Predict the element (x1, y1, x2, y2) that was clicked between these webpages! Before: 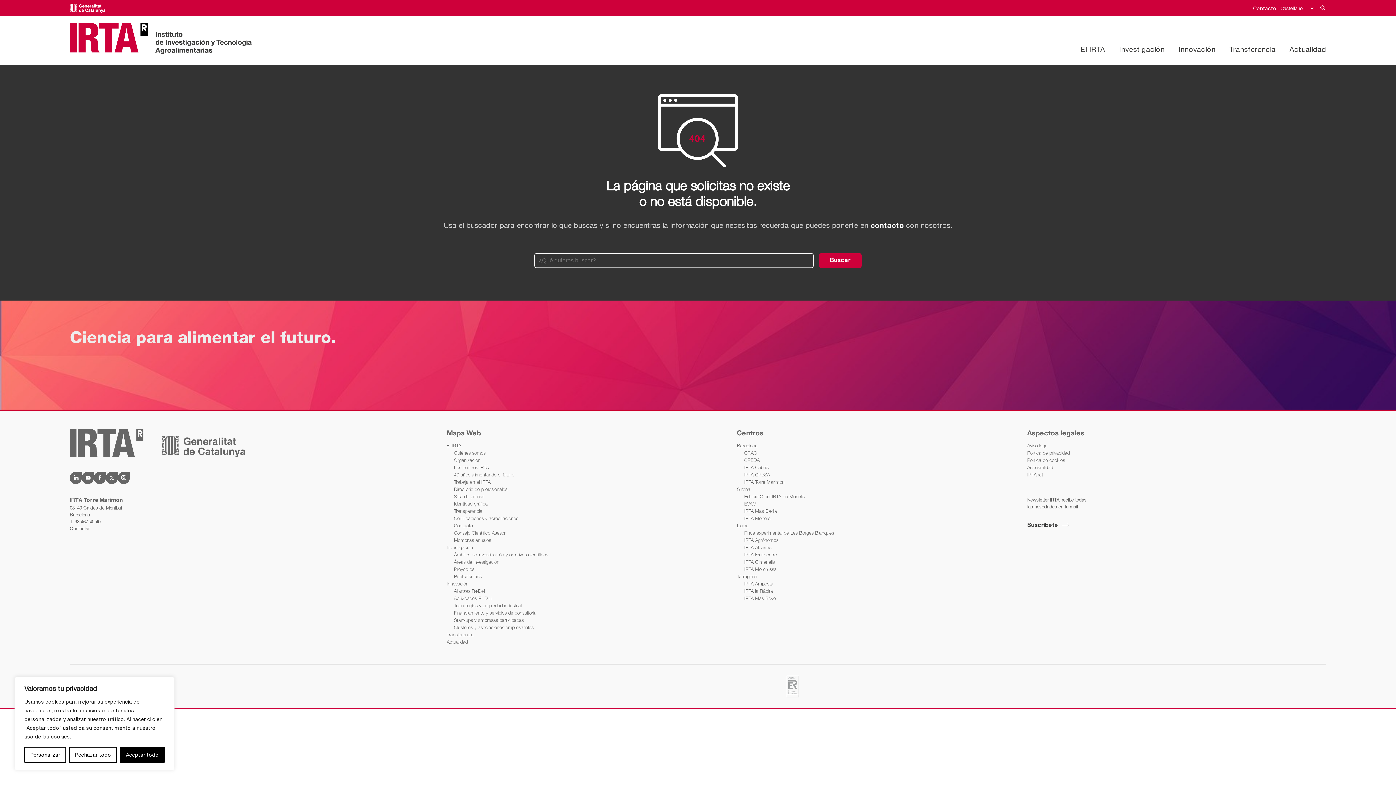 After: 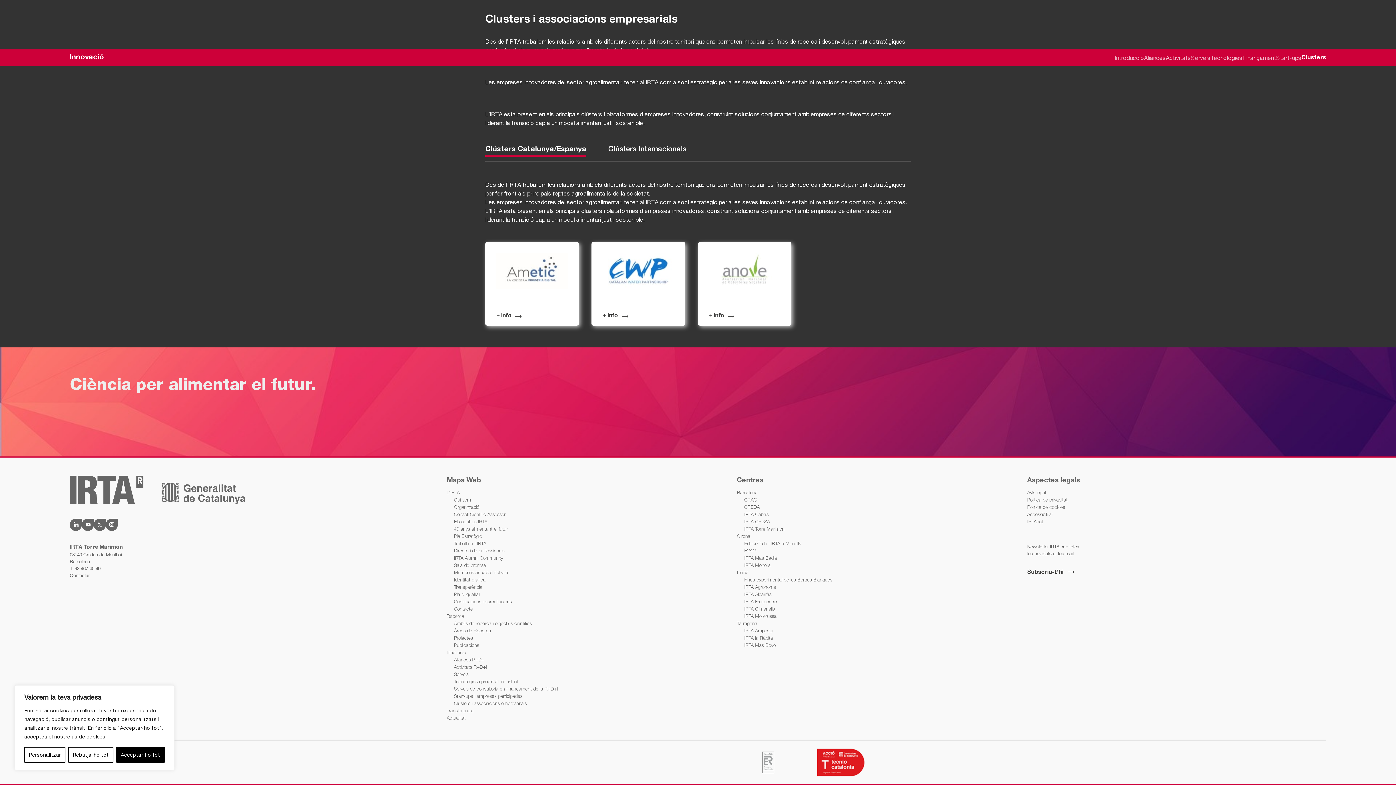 Action: label: Clústeres y asociaciones empresariales bbox: (454, 623, 533, 631)